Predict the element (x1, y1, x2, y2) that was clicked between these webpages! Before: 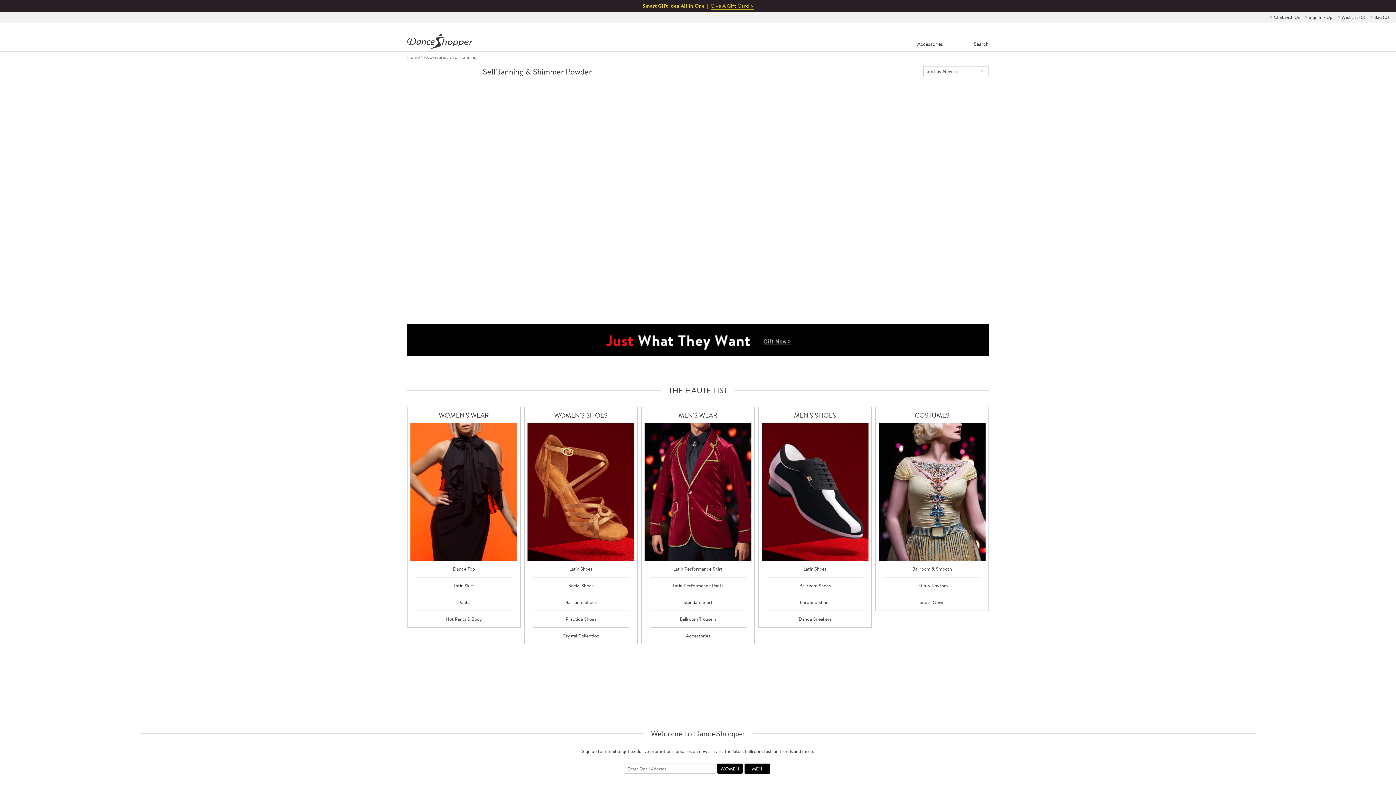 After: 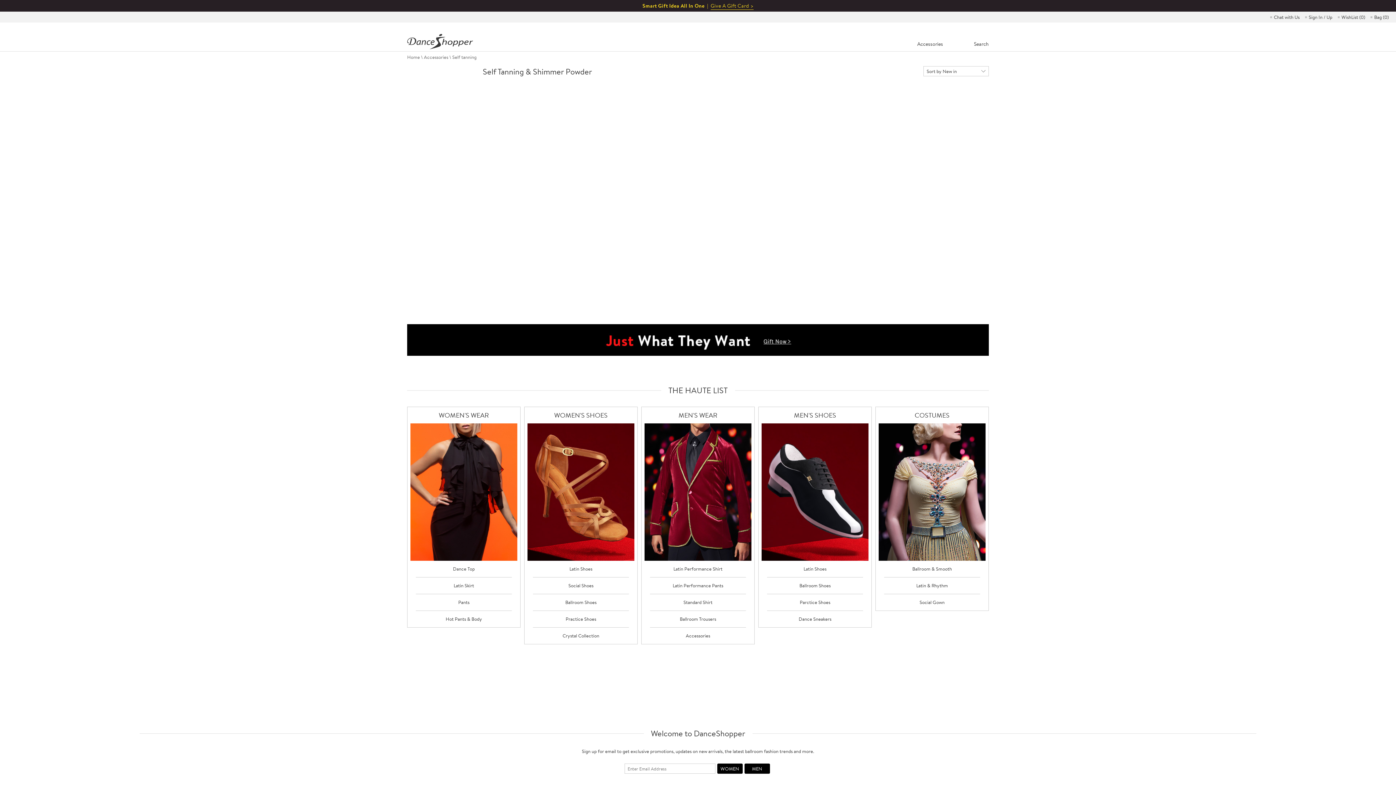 Action: label: Crystal Collection bbox: (532, 628, 629, 644)